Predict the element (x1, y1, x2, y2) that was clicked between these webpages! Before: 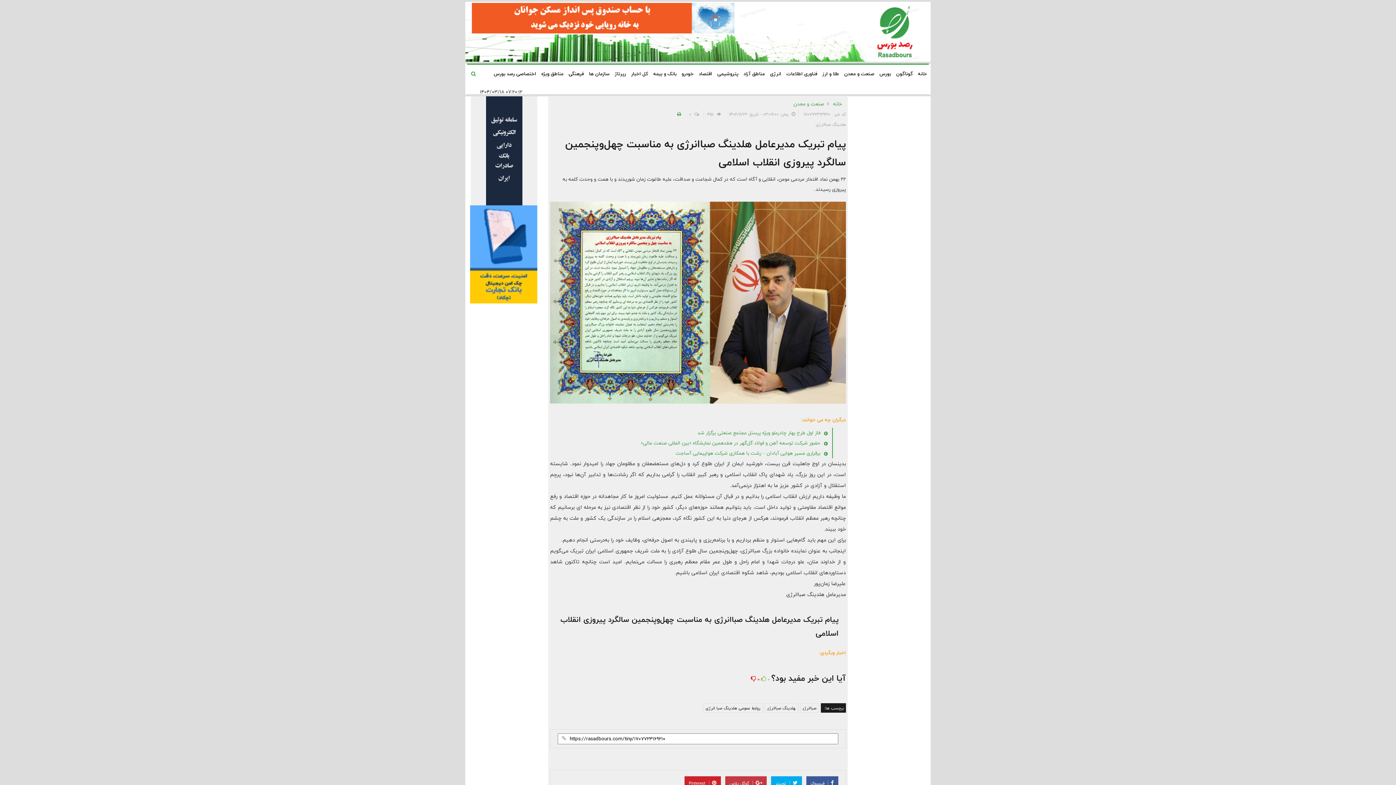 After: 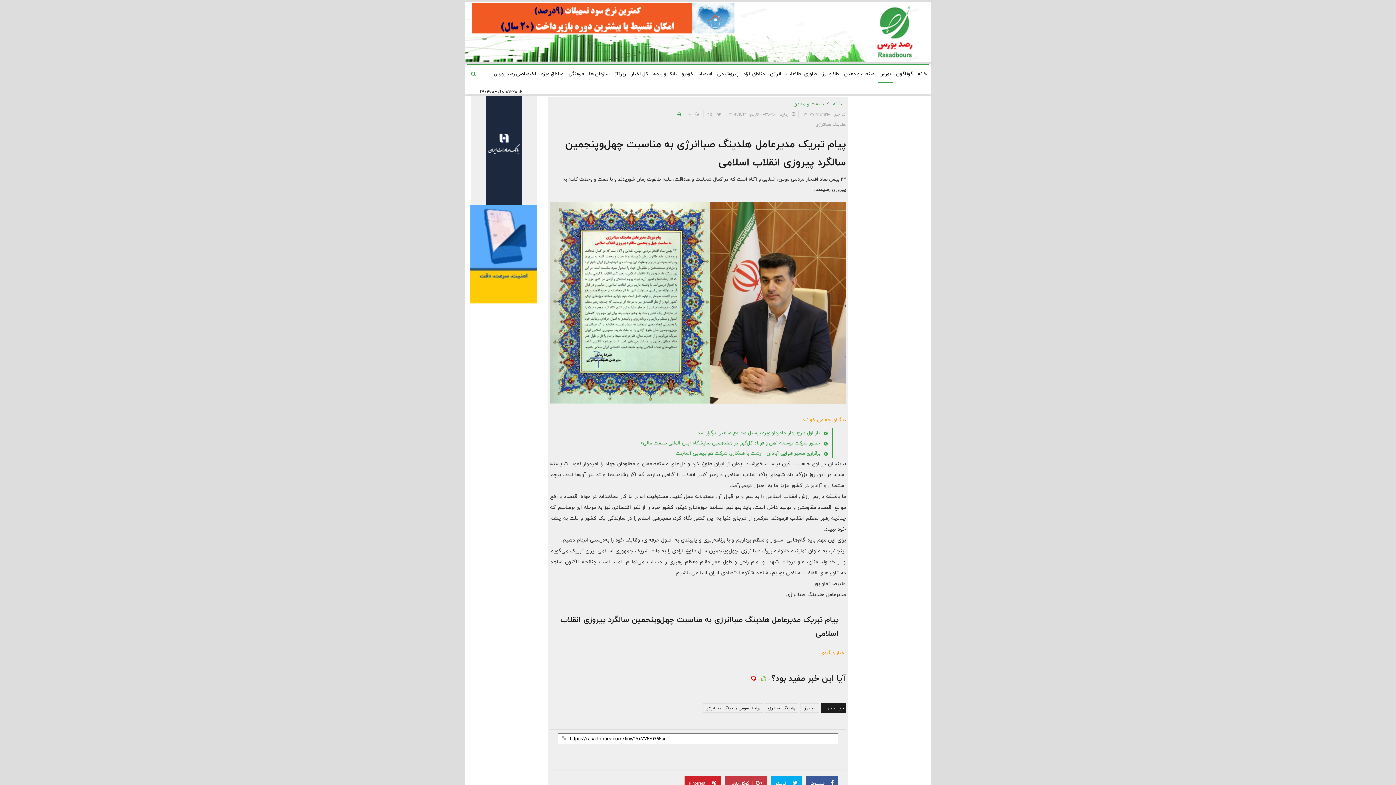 Action: bbox: (877, 64, 893, 82) label: بورس